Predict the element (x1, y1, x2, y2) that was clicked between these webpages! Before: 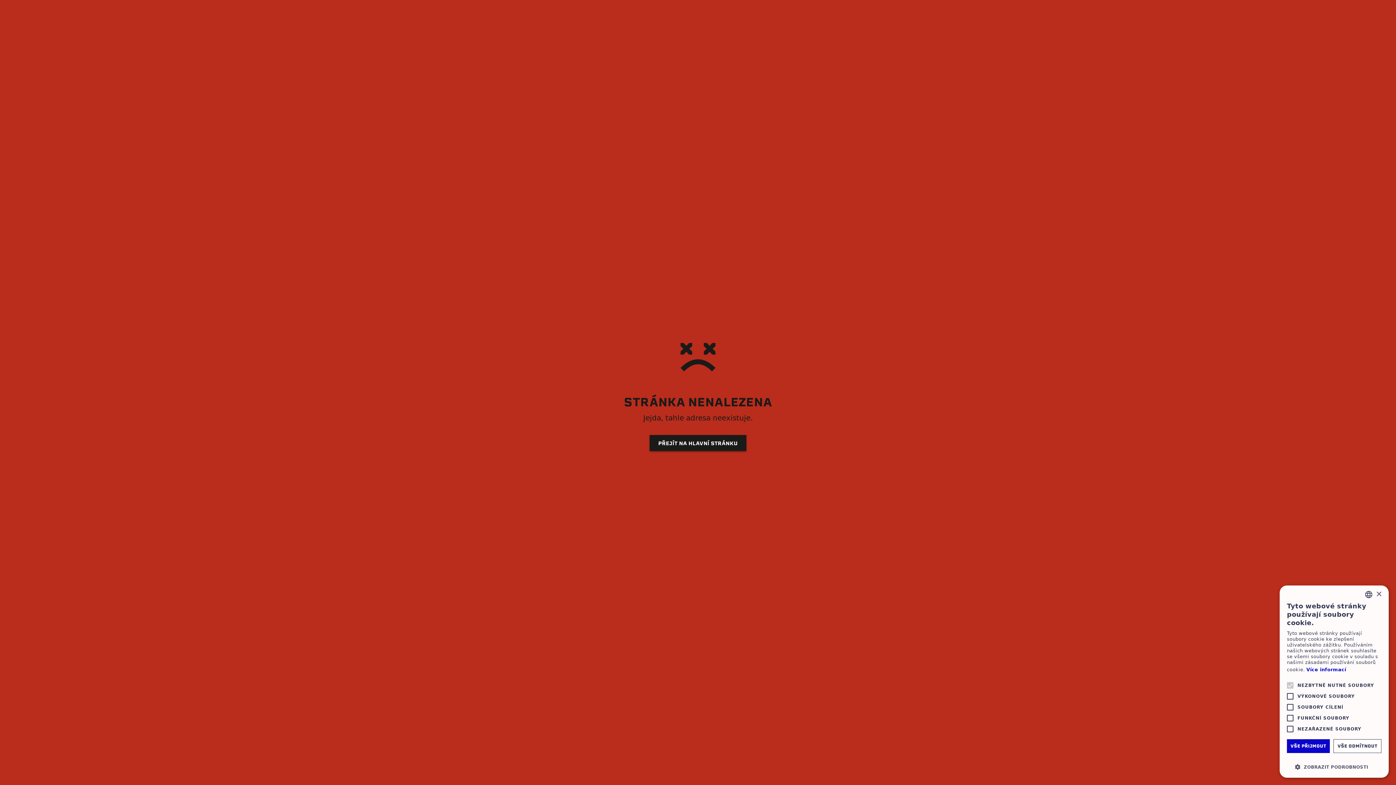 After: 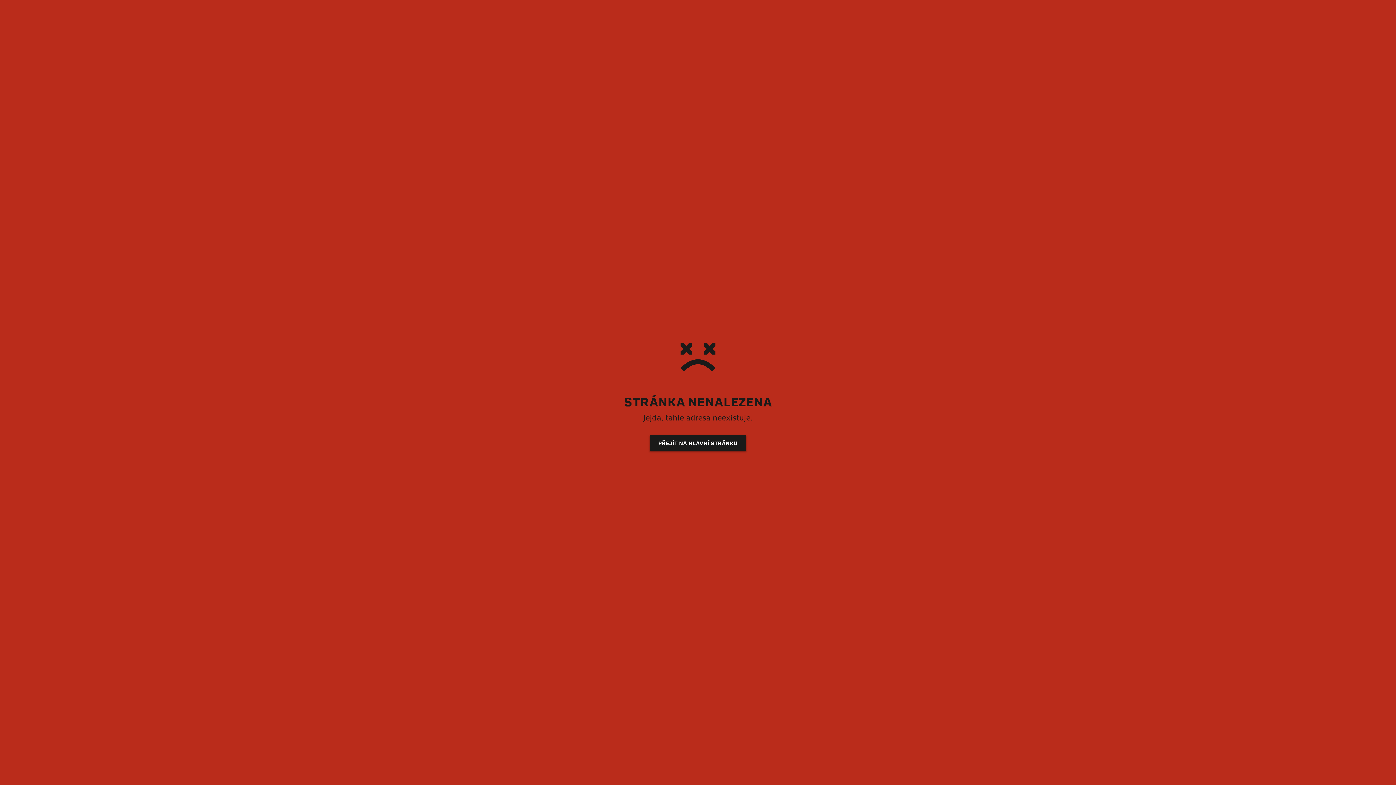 Action: label: Close bbox: (1376, 591, 1381, 597)